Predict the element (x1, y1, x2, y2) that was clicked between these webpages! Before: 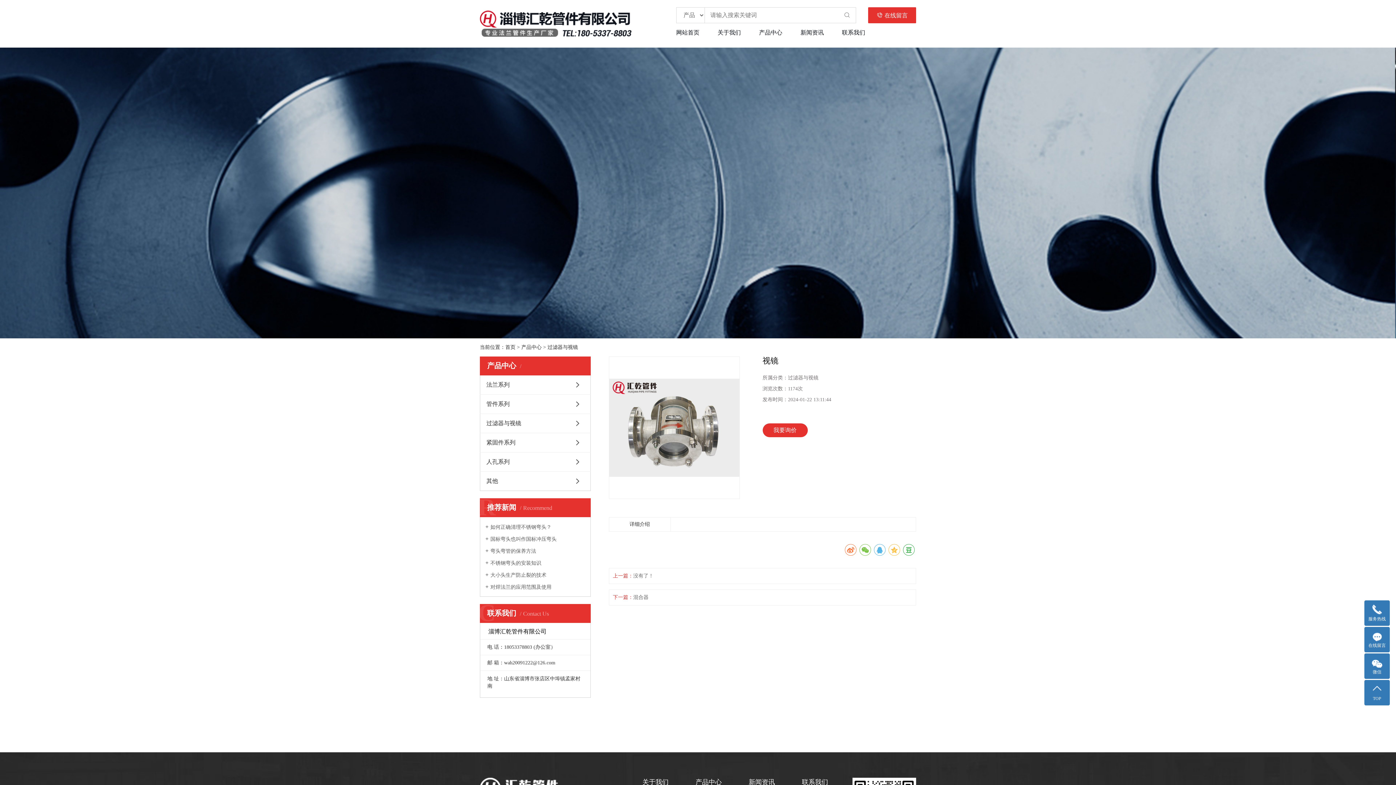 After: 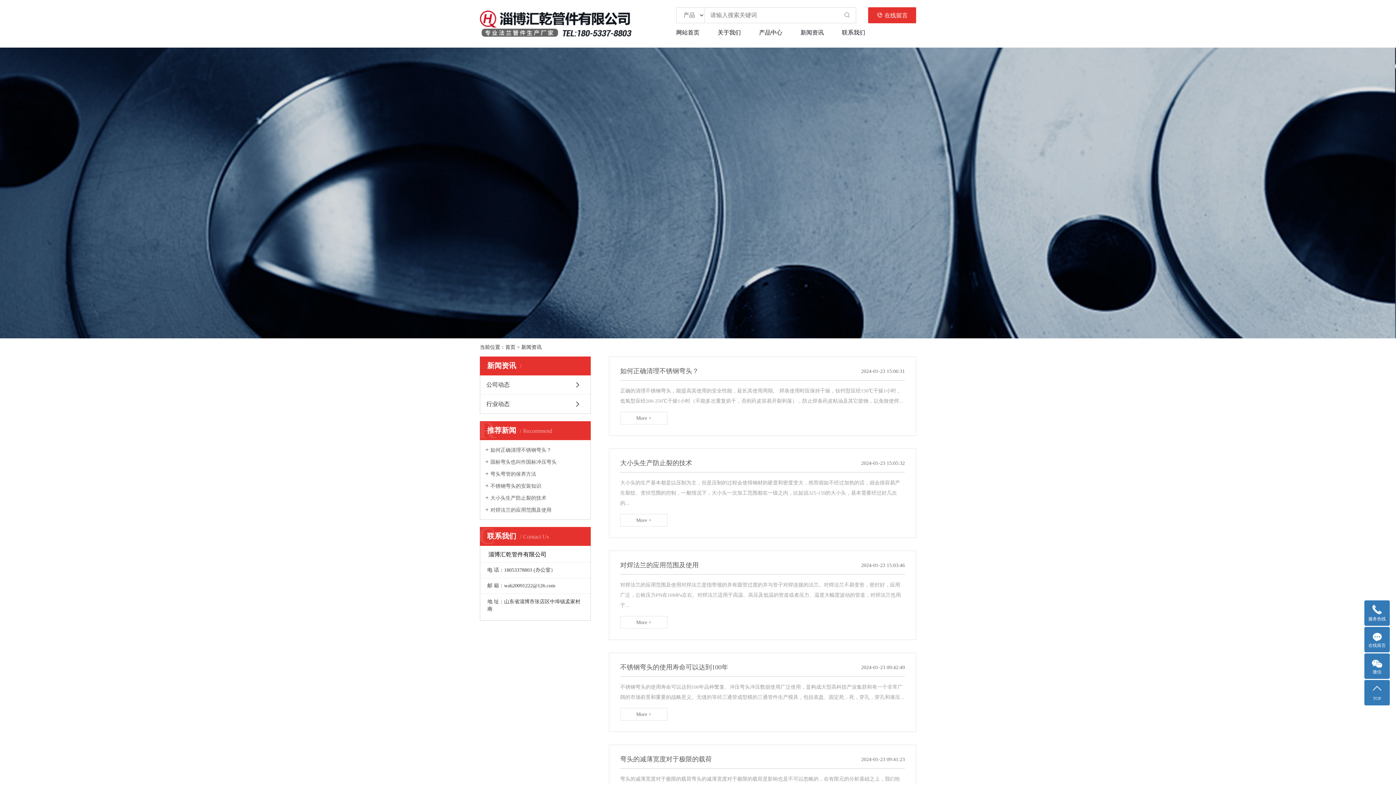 Action: bbox: (800, 25, 824, 40) label: 新闻资讯